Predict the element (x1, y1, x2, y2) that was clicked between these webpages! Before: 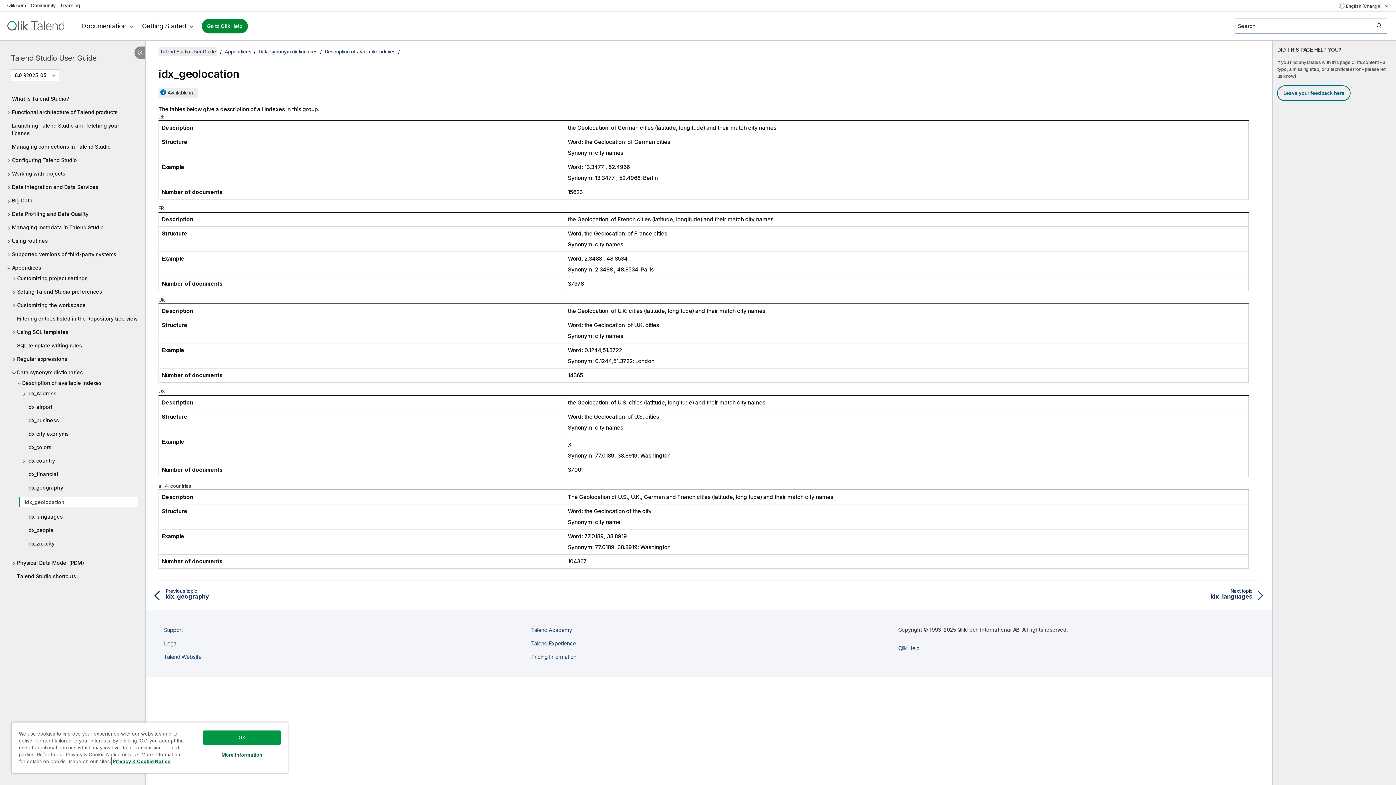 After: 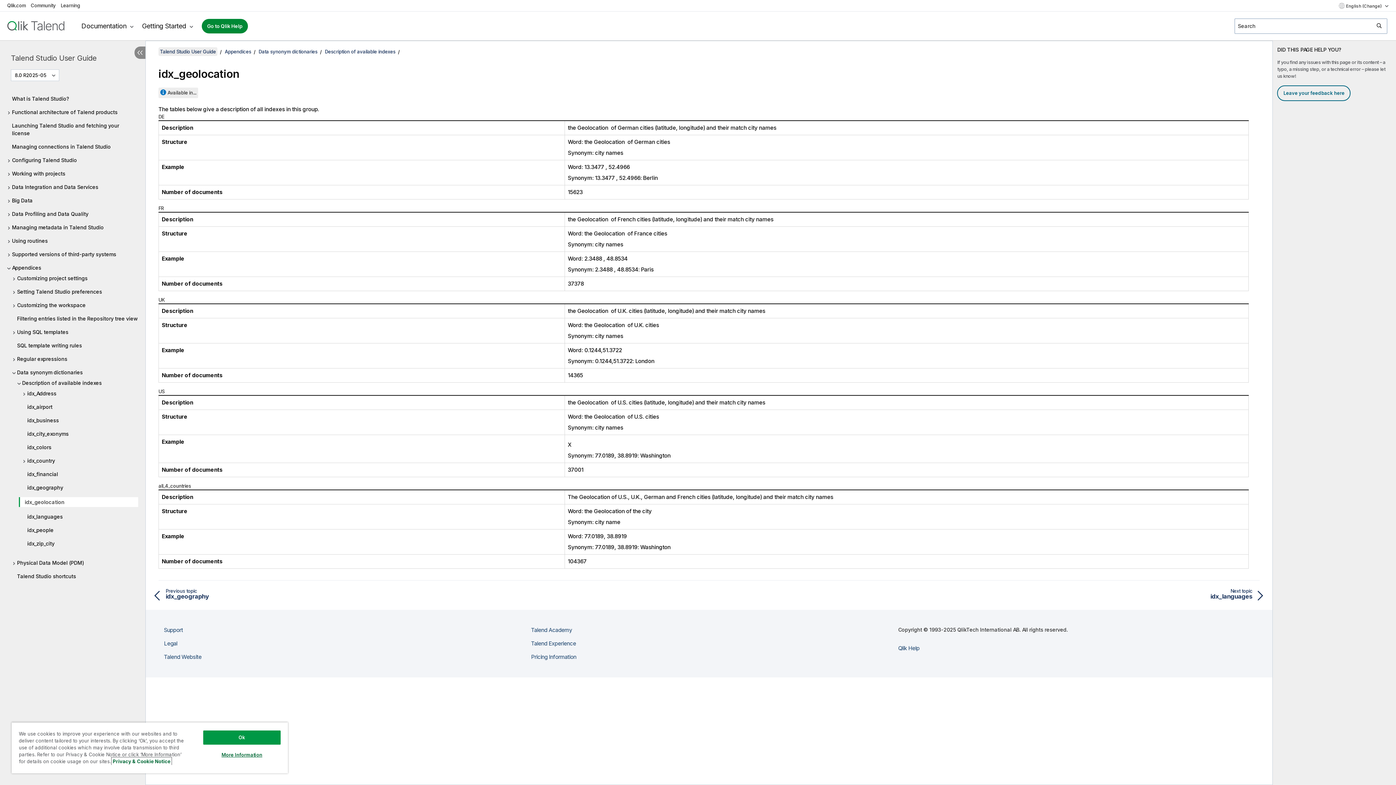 Action: bbox: (112, 758, 170, 764) label: More information about your privacy, opens in a new tab